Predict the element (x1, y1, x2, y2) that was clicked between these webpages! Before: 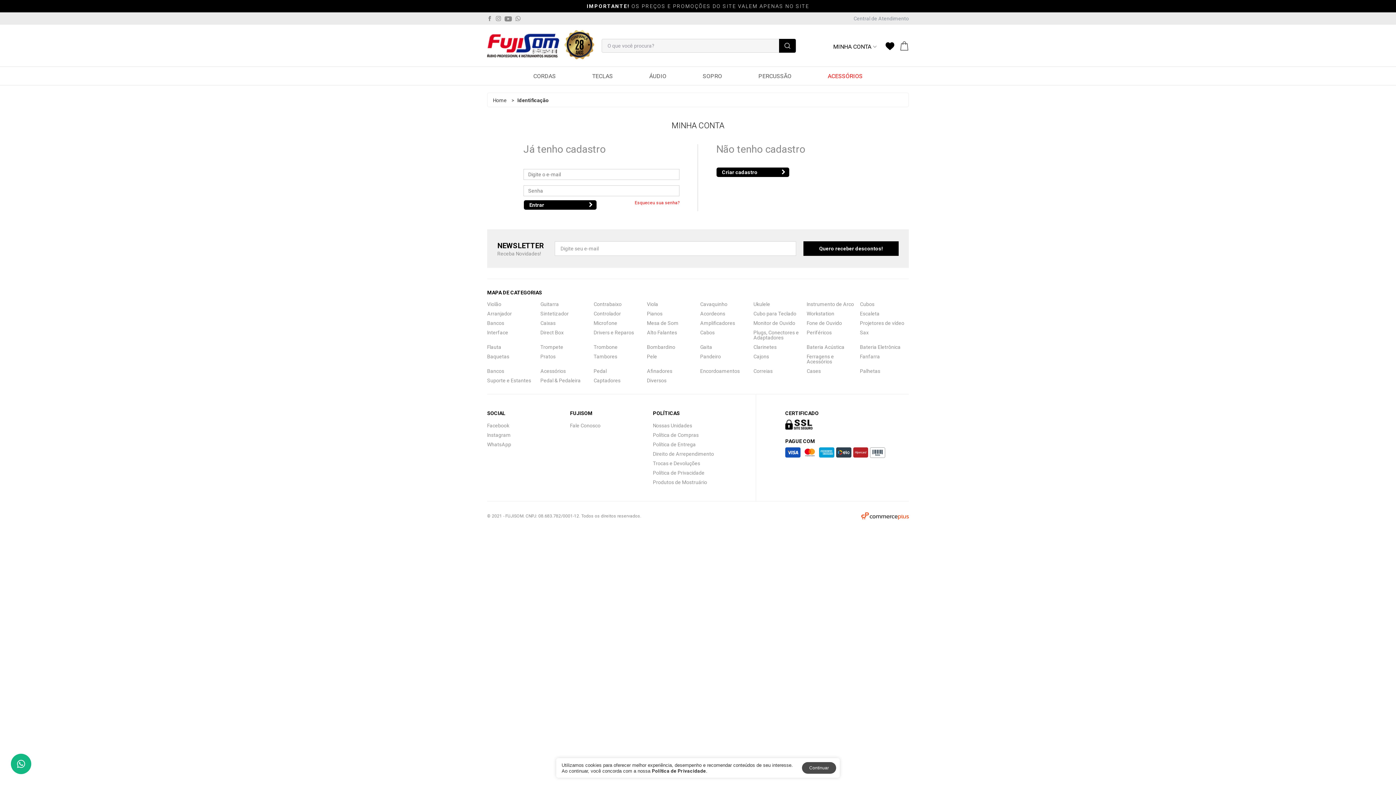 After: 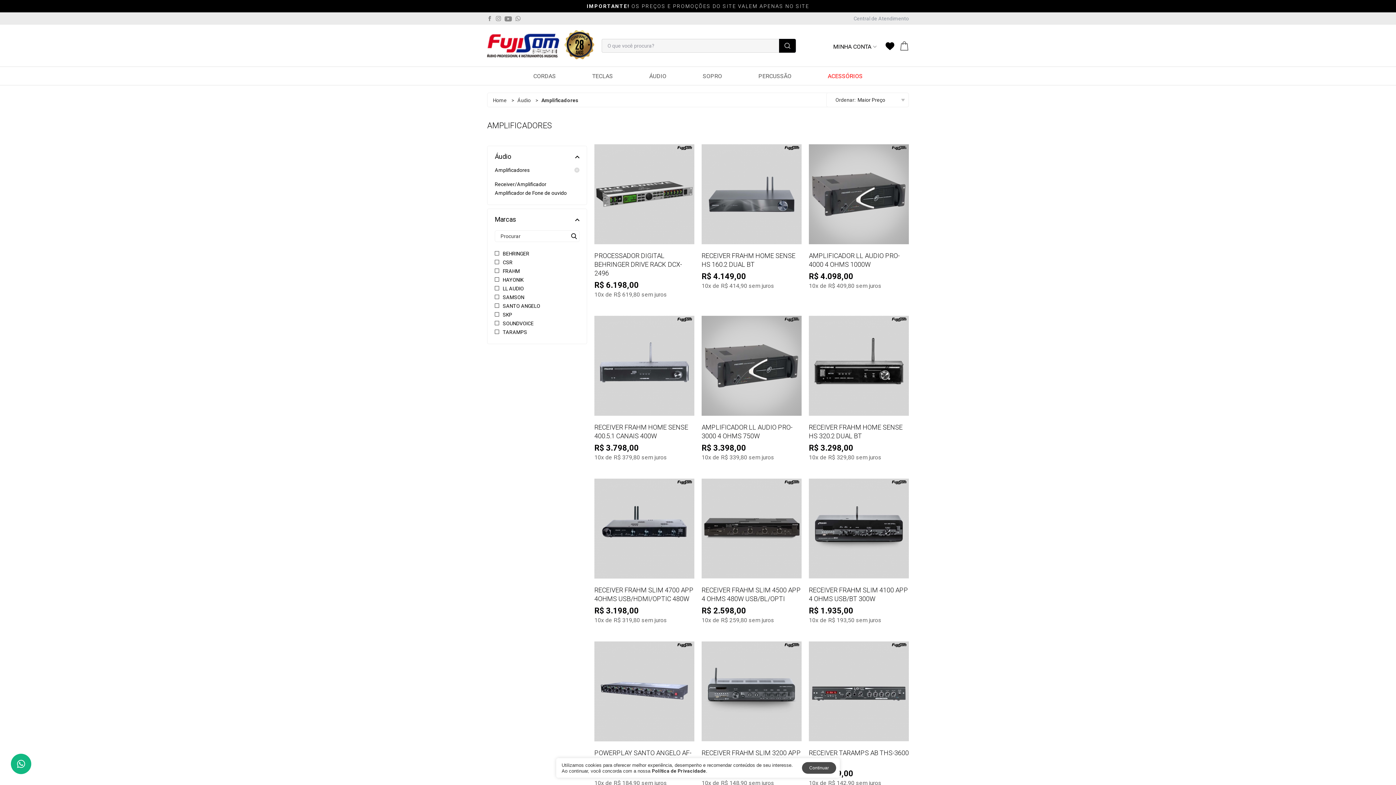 Action: label: Amplificadores bbox: (700, 320, 735, 325)